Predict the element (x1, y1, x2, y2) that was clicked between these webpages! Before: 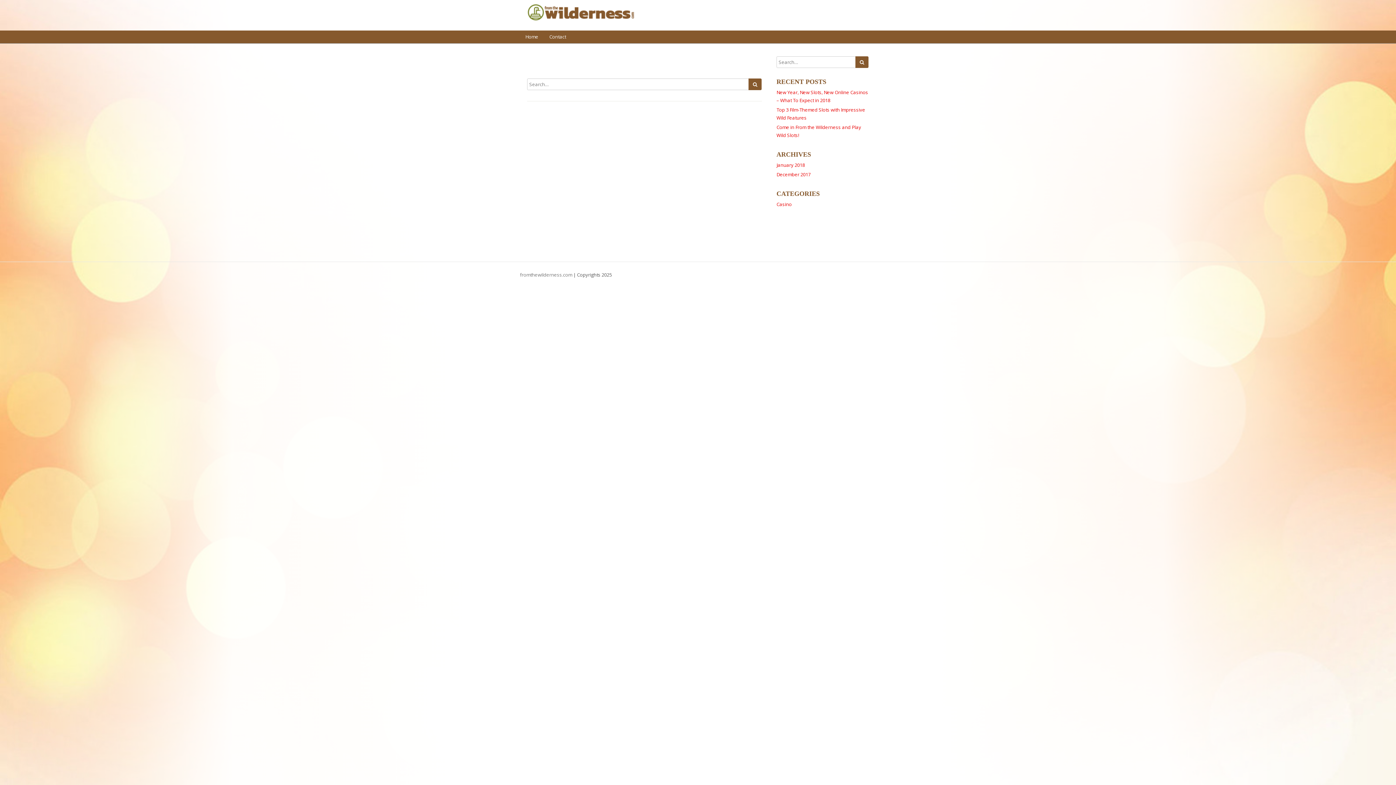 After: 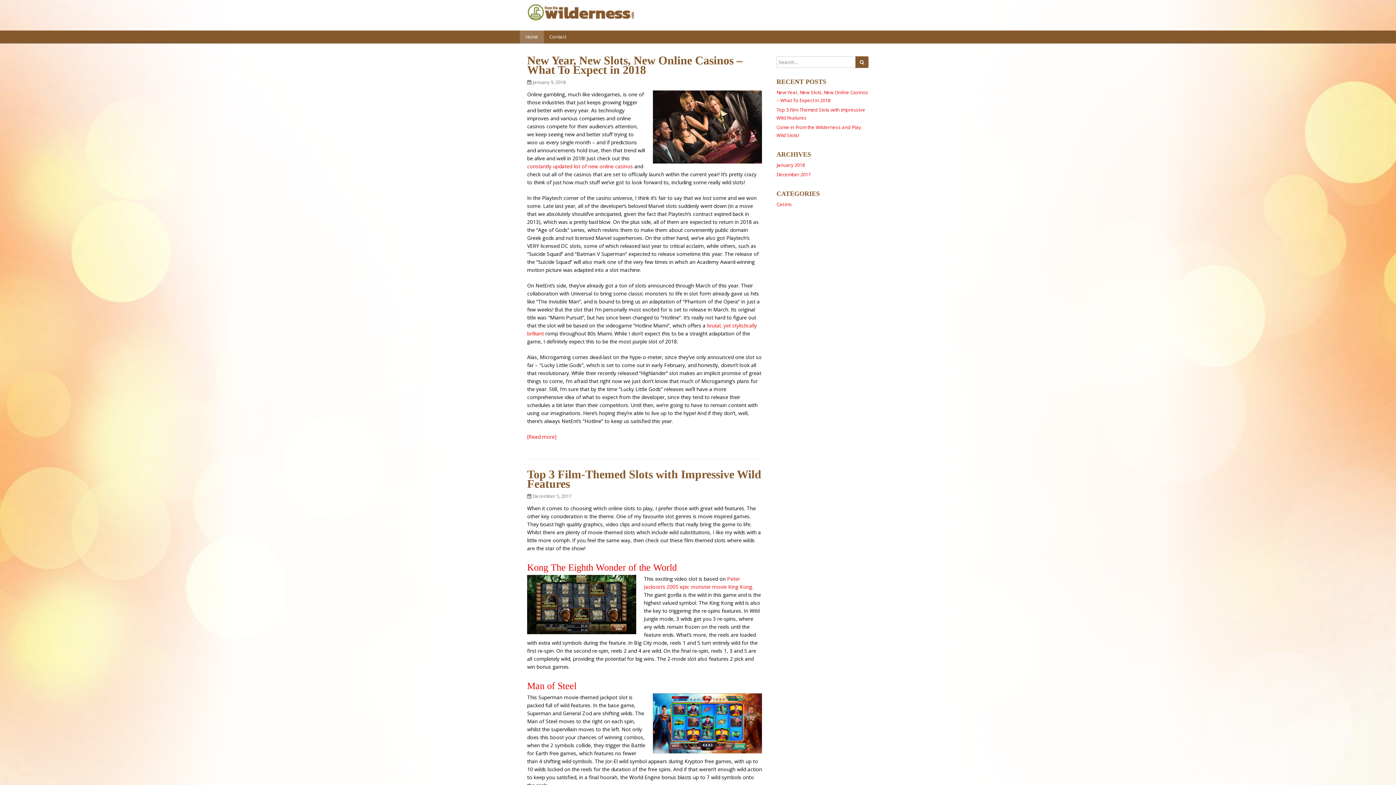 Action: label: Home bbox: (520, 30, 544, 43)